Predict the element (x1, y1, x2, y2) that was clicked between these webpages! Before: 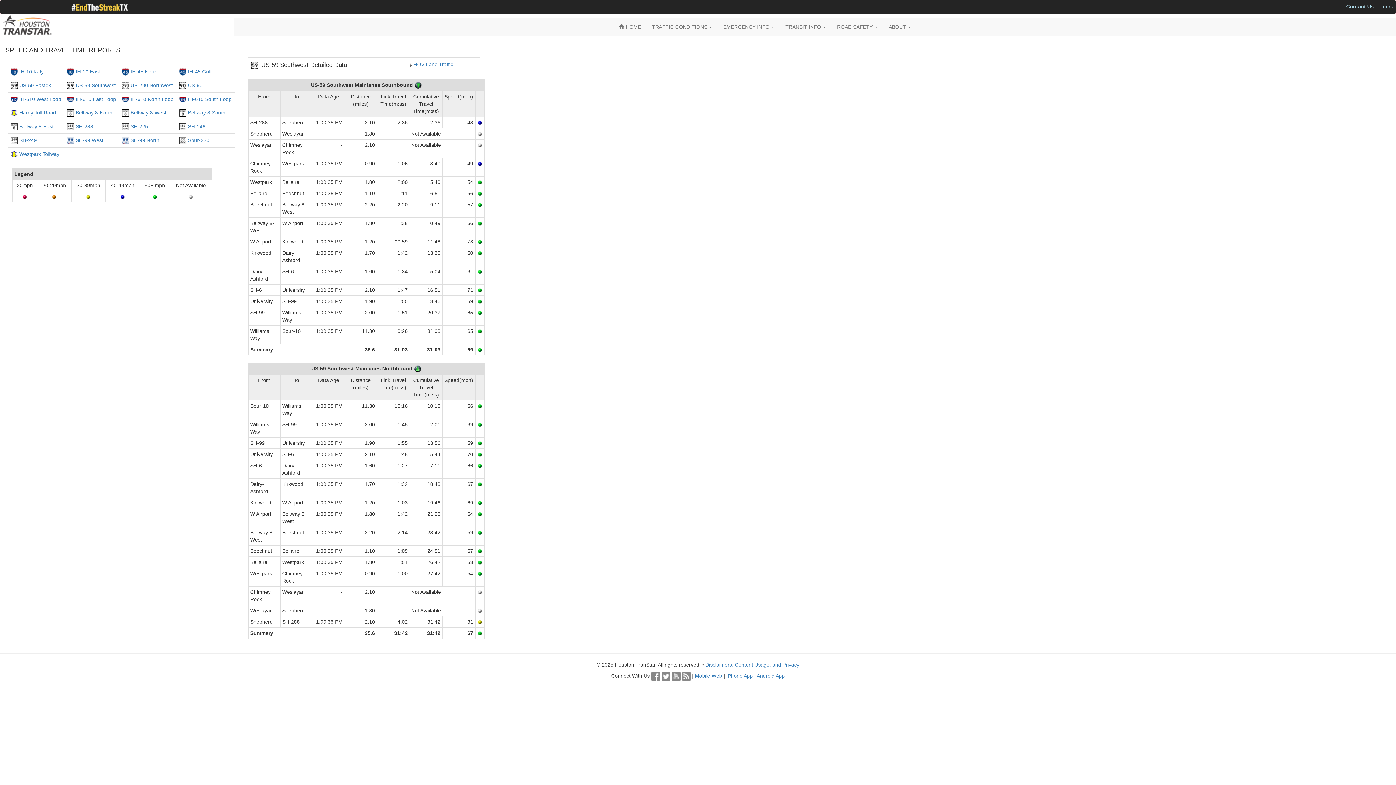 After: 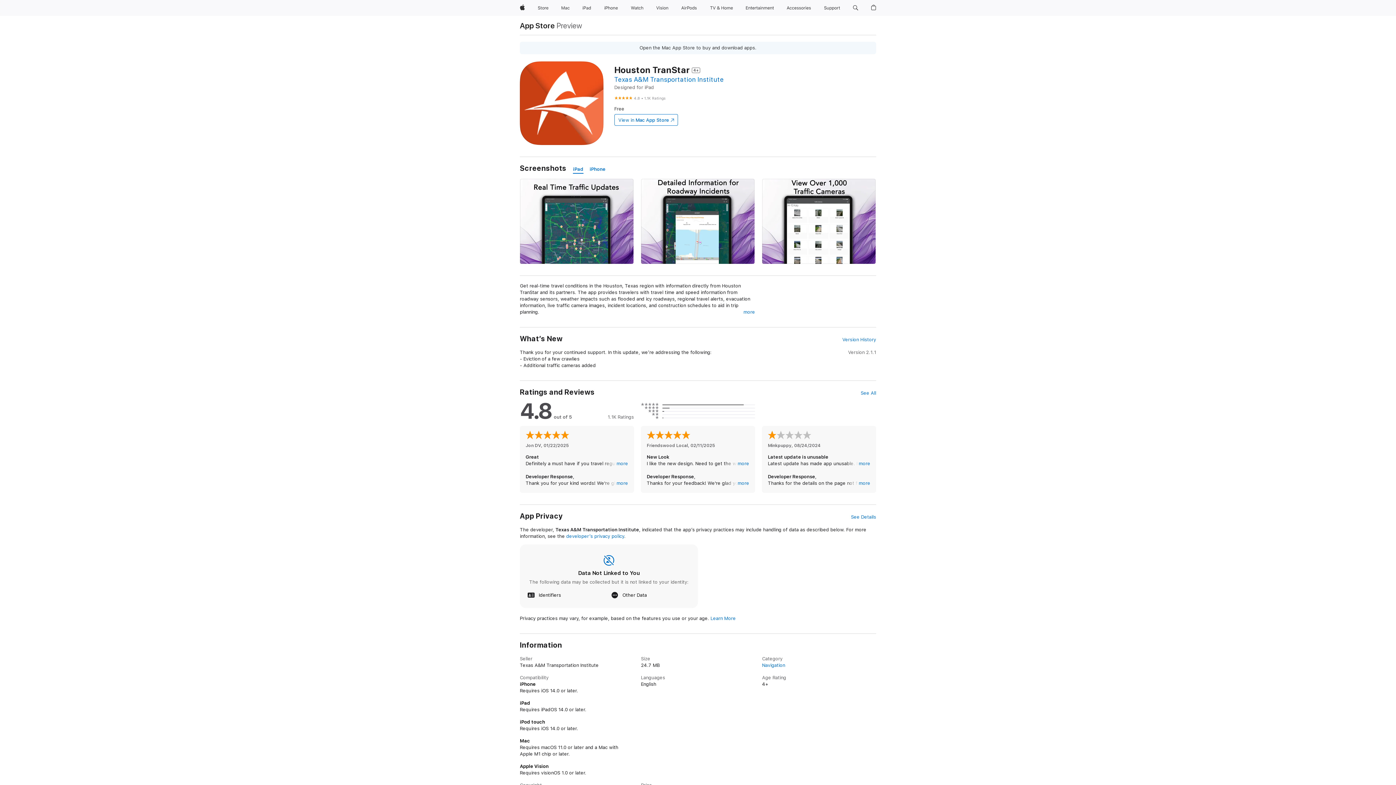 Action: label: iPhone App bbox: (726, 673, 752, 679)